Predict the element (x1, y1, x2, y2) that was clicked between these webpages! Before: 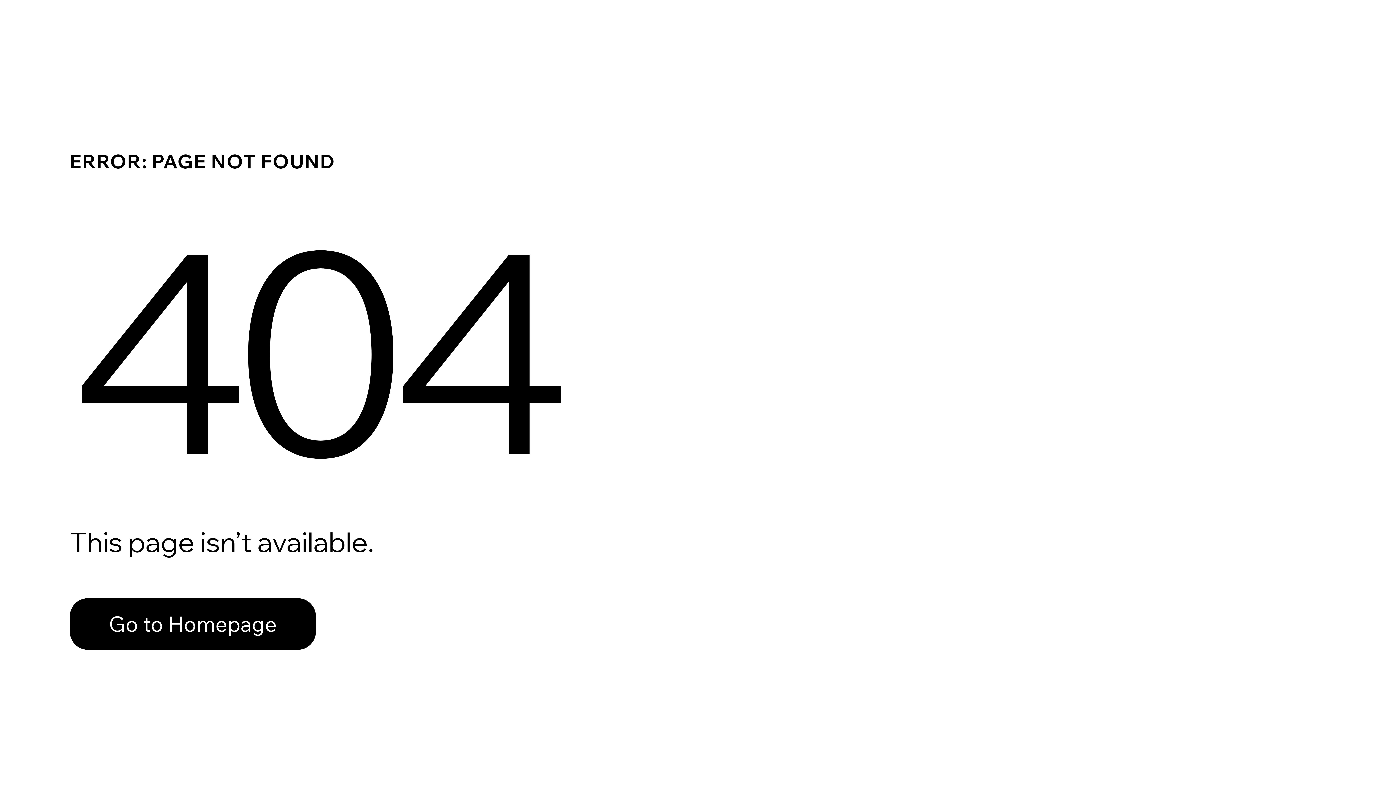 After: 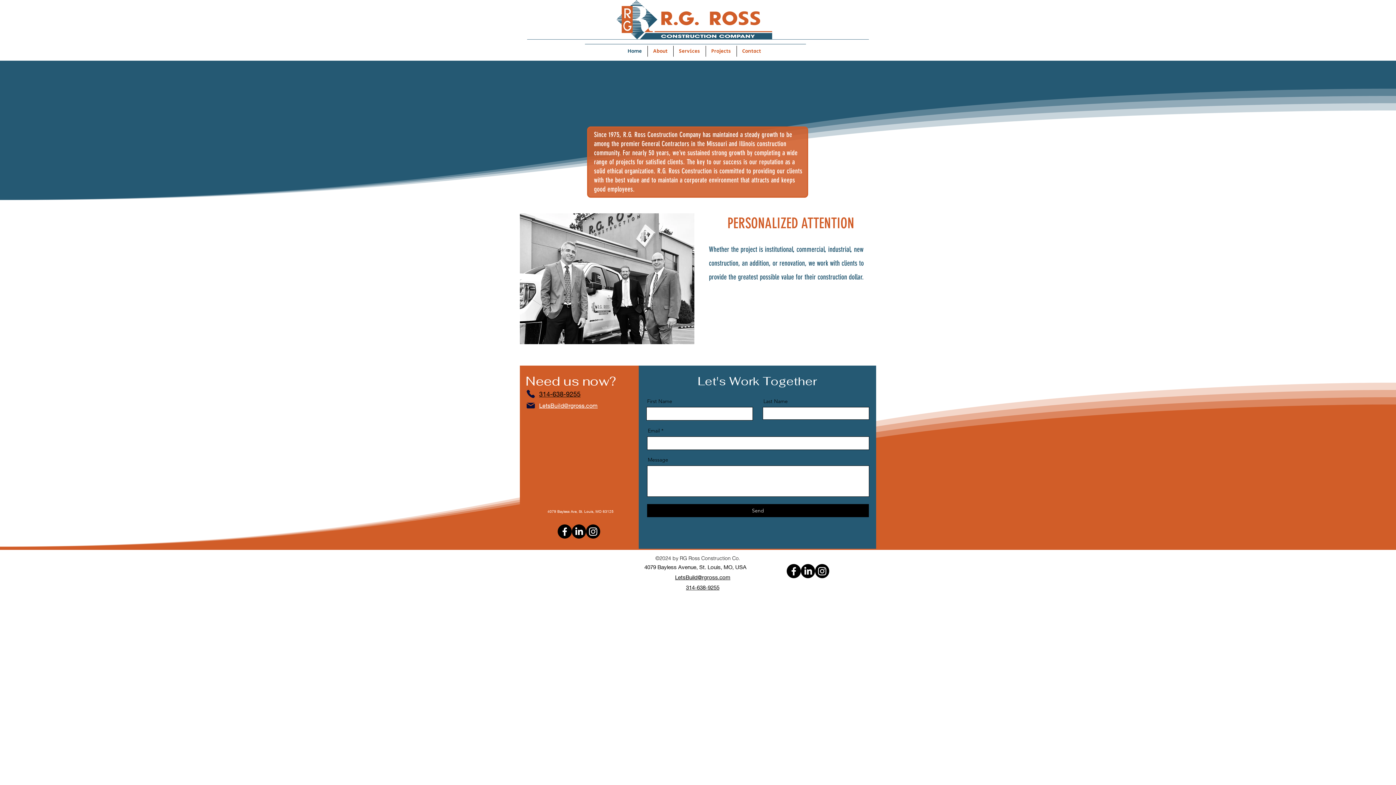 Action: bbox: (69, 582, 768, 659) label: Go to Homepage